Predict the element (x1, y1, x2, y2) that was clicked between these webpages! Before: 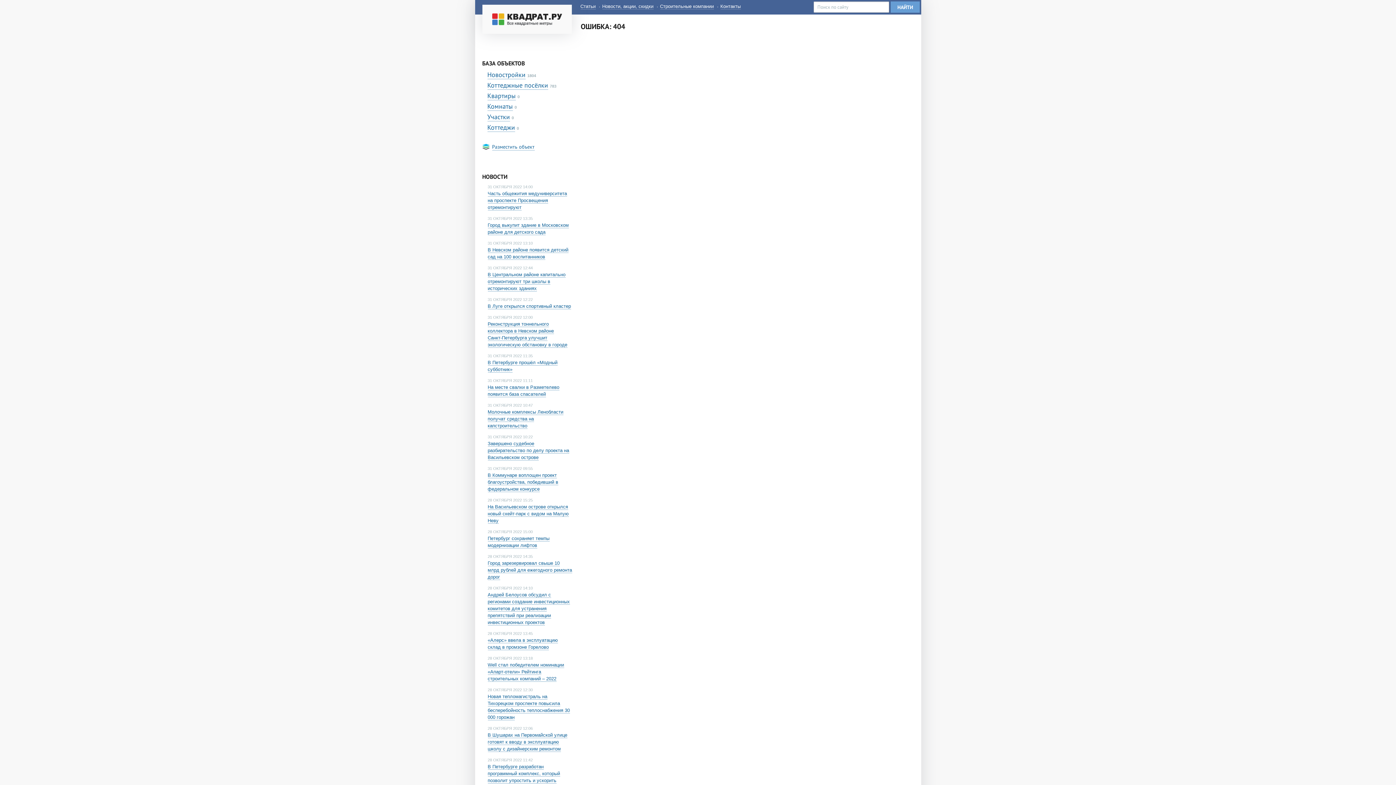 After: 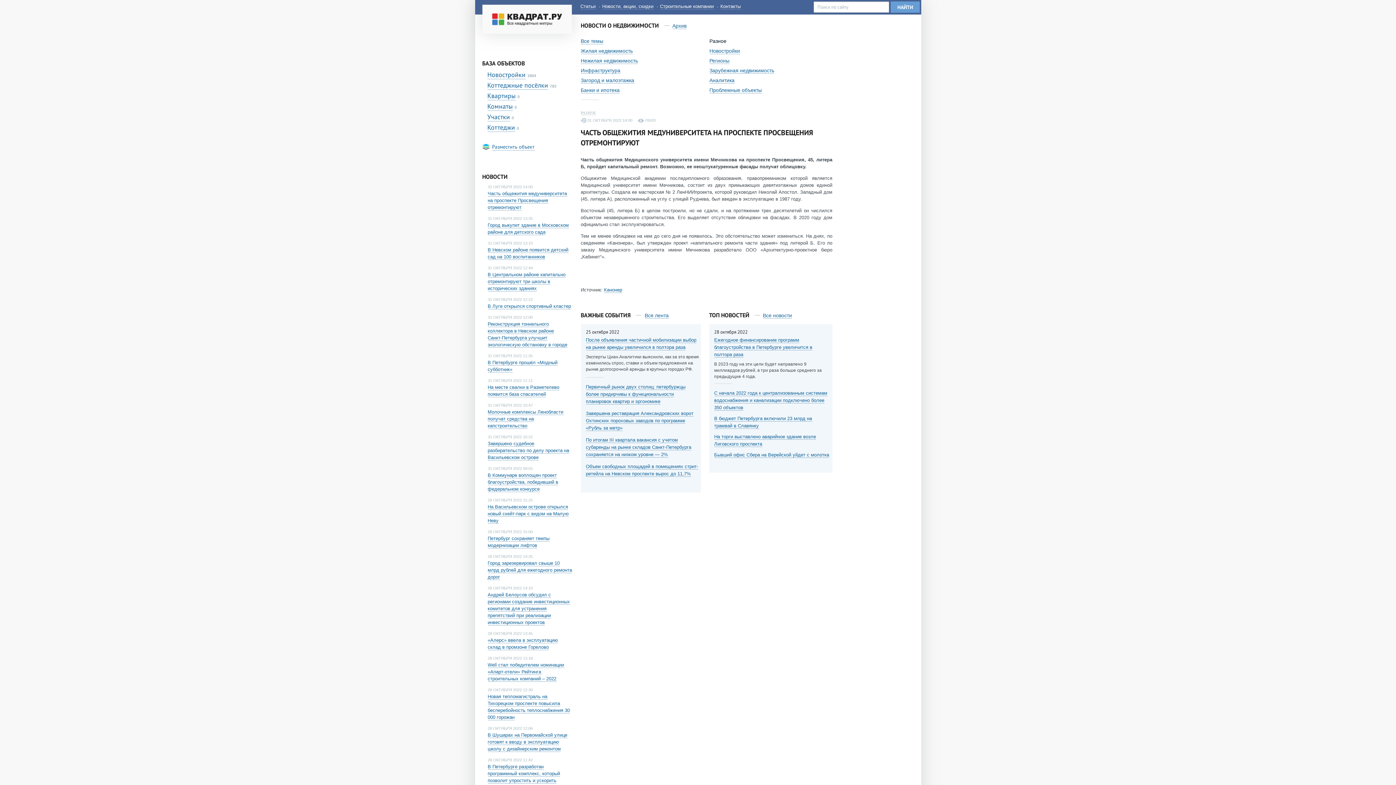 Action: label: Часть общежития медуниверситета на проспекте Просвещения отремонтируют bbox: (487, 190, 567, 210)